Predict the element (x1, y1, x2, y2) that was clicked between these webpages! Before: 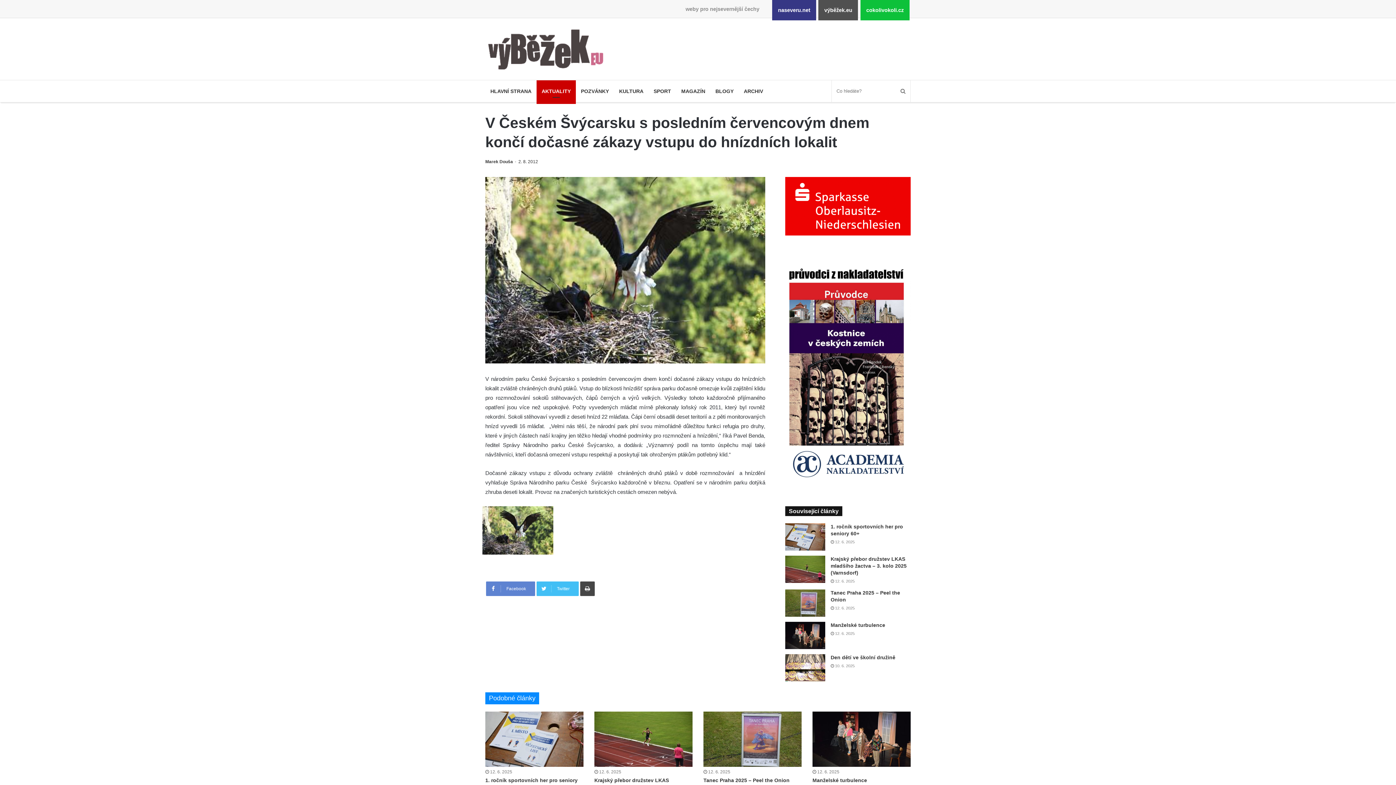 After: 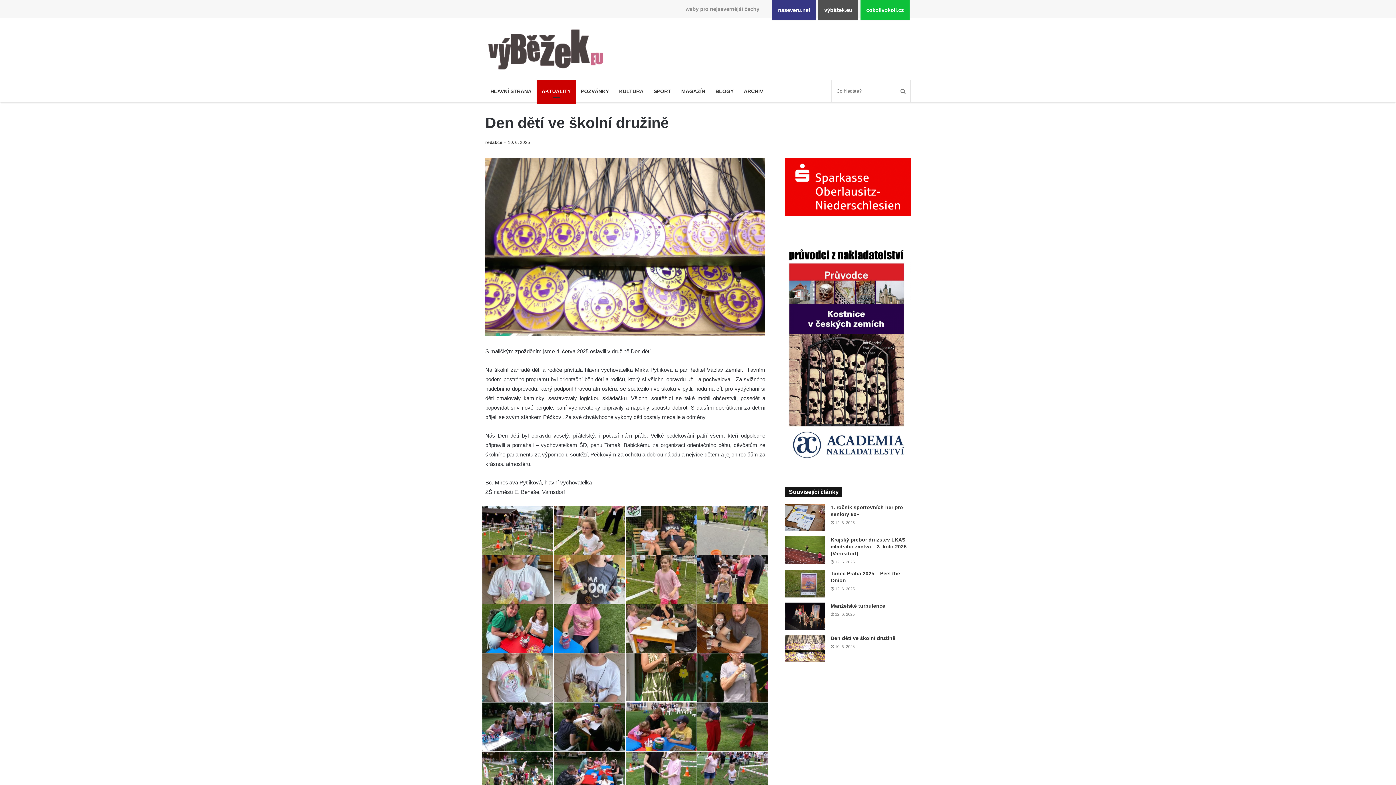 Action: bbox: (830, 654, 895, 660) label: Den dětí ve školní družině